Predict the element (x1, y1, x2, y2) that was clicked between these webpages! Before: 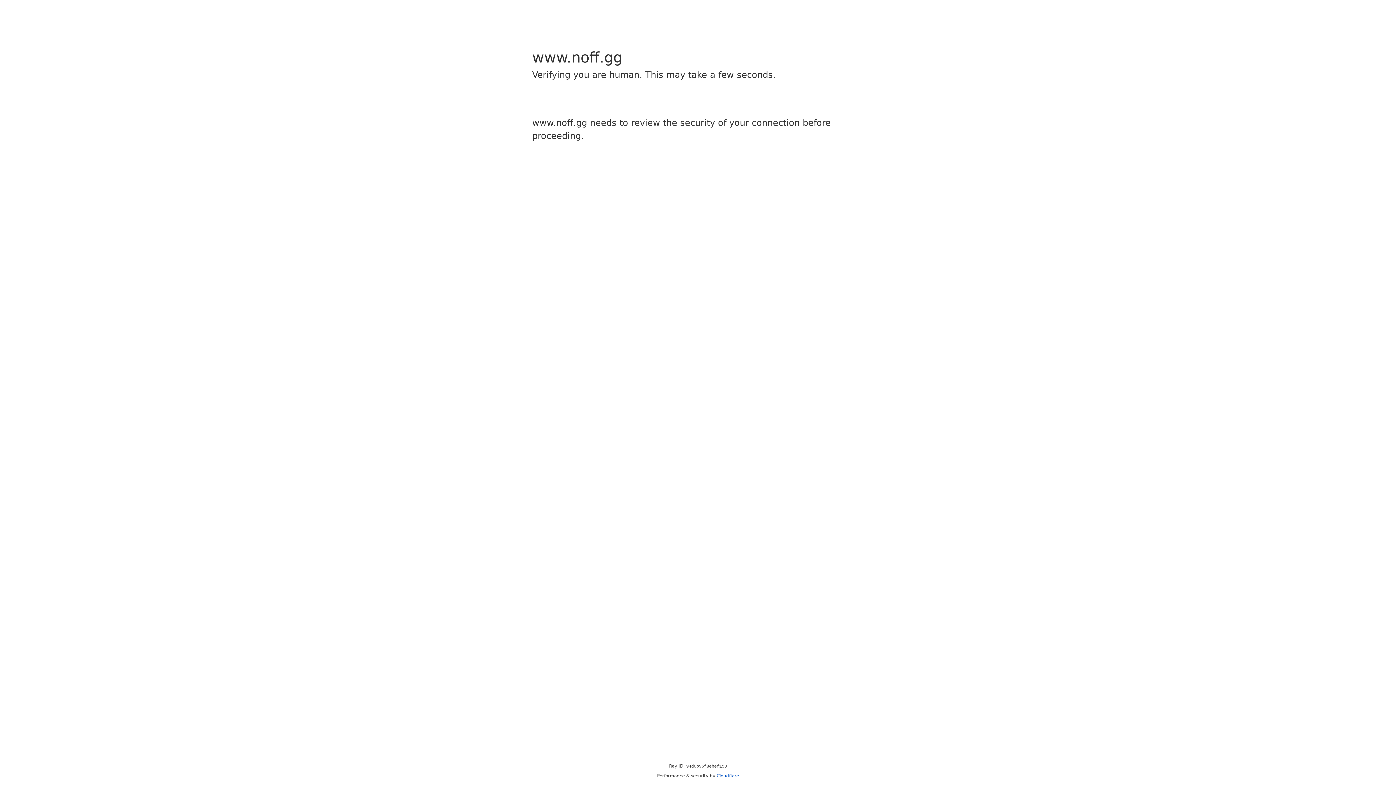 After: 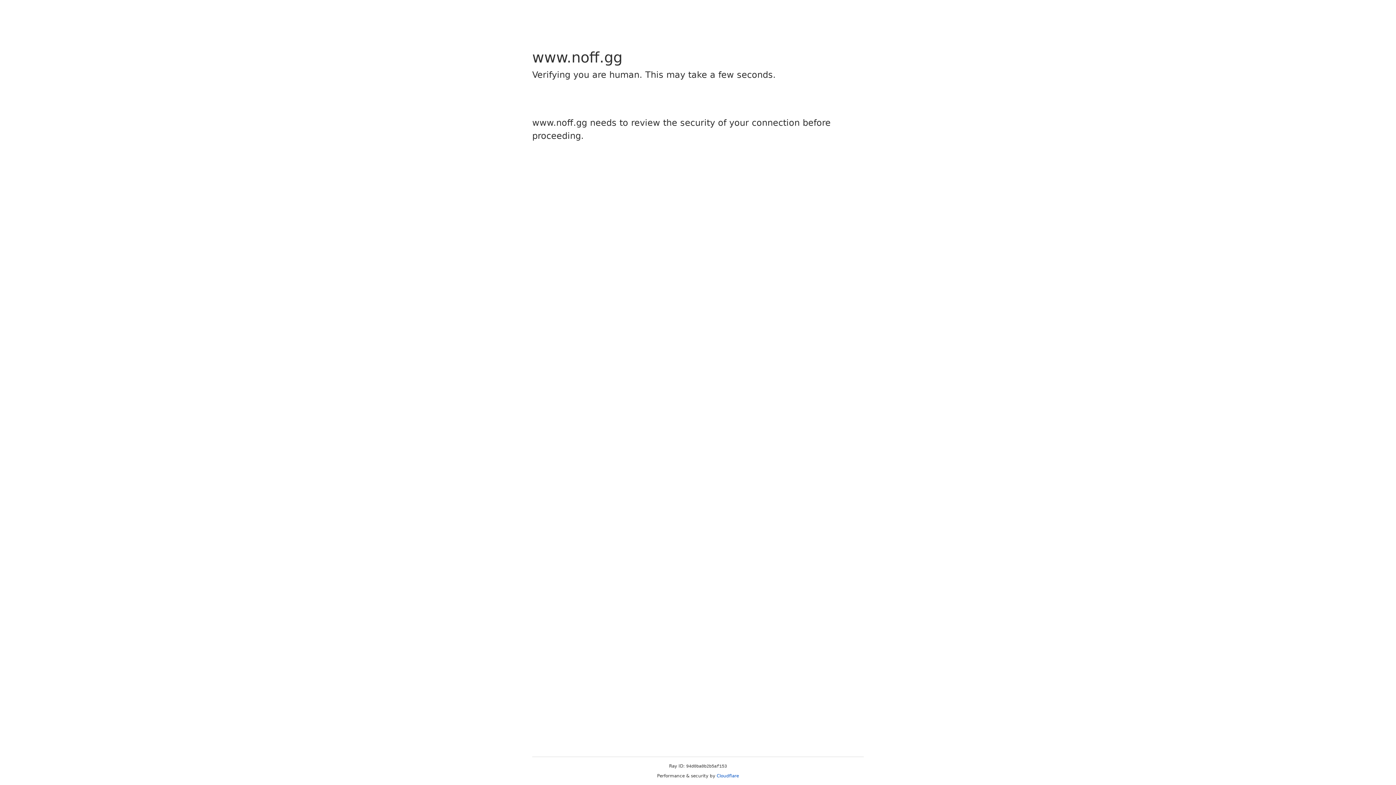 Action: label: Cloudflare bbox: (716, 773, 739, 778)